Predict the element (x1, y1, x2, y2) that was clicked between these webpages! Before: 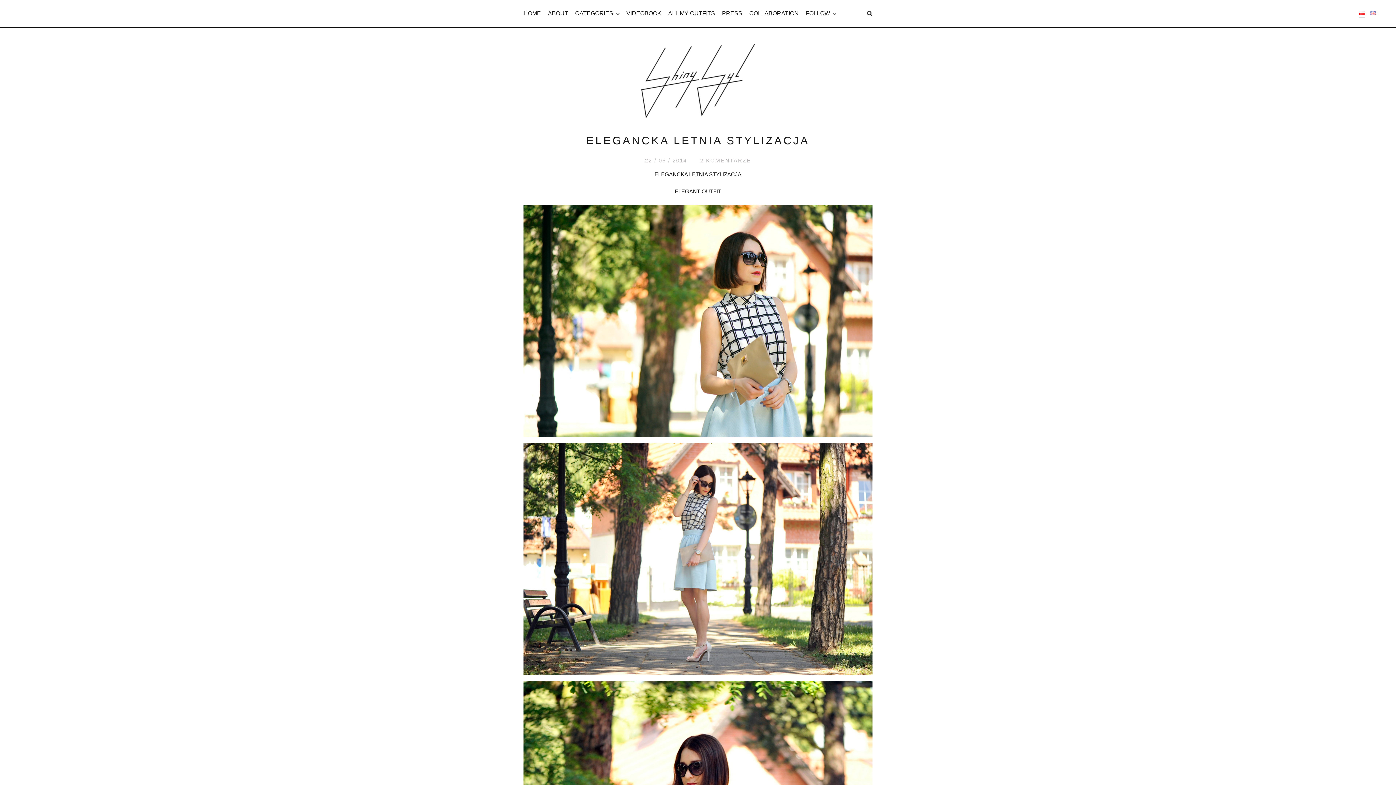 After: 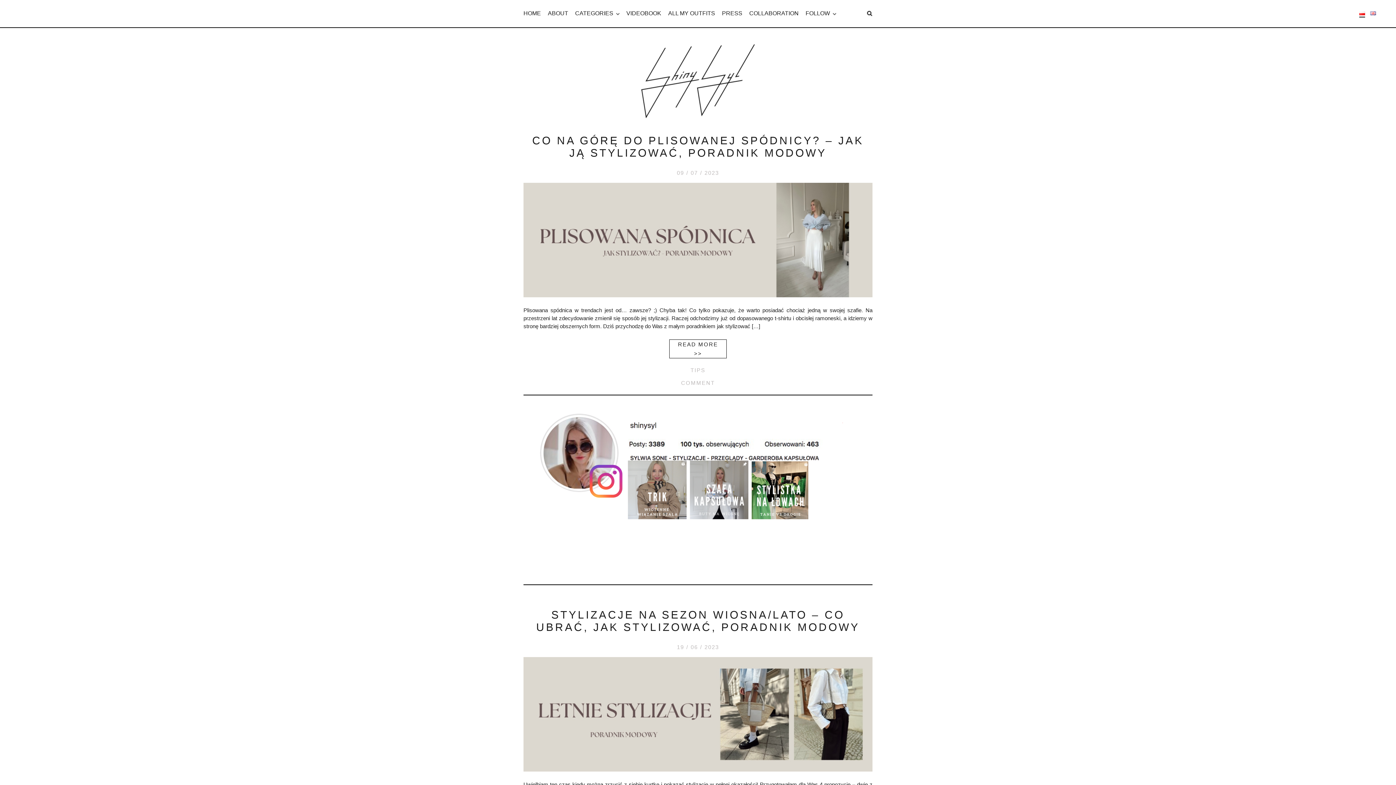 Action: bbox: (523, 10, 541, 16) label: HOME